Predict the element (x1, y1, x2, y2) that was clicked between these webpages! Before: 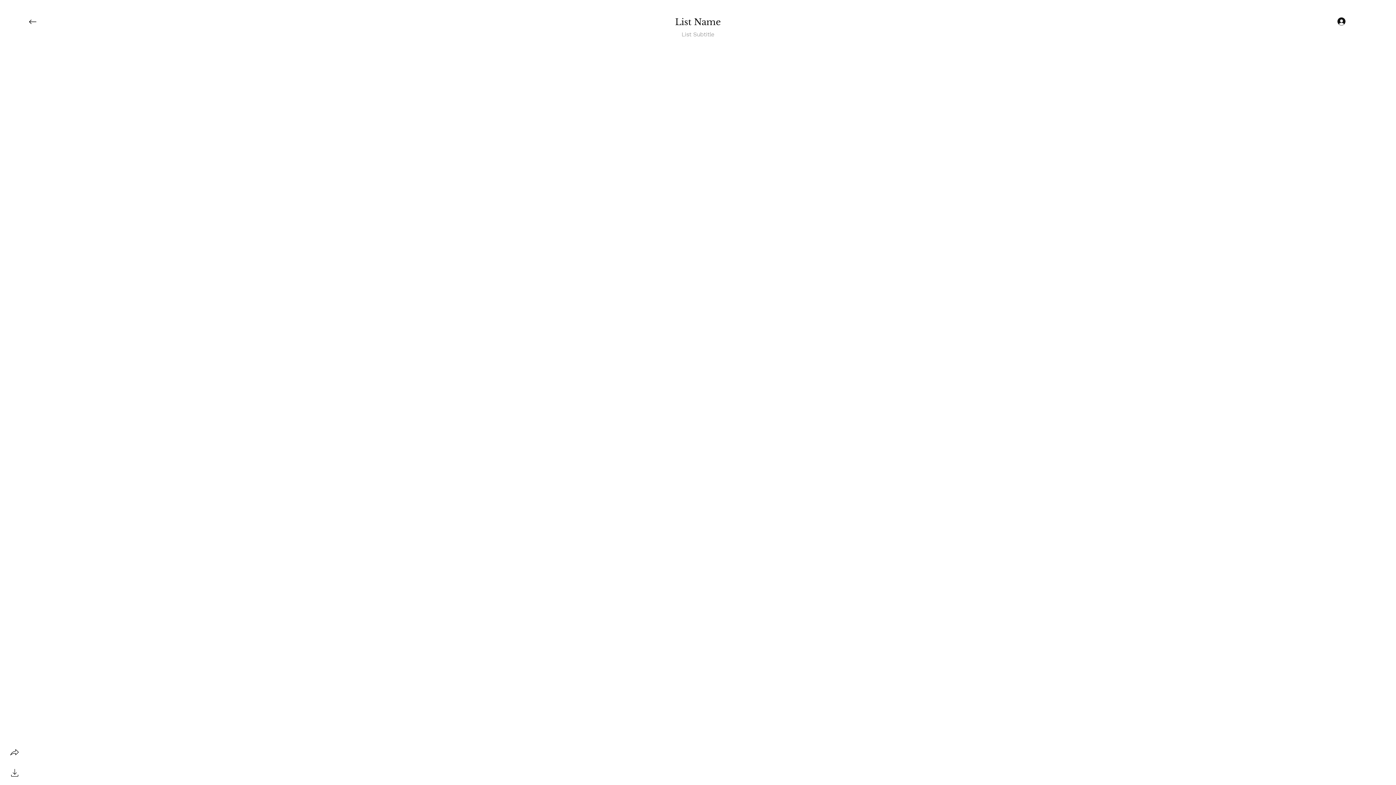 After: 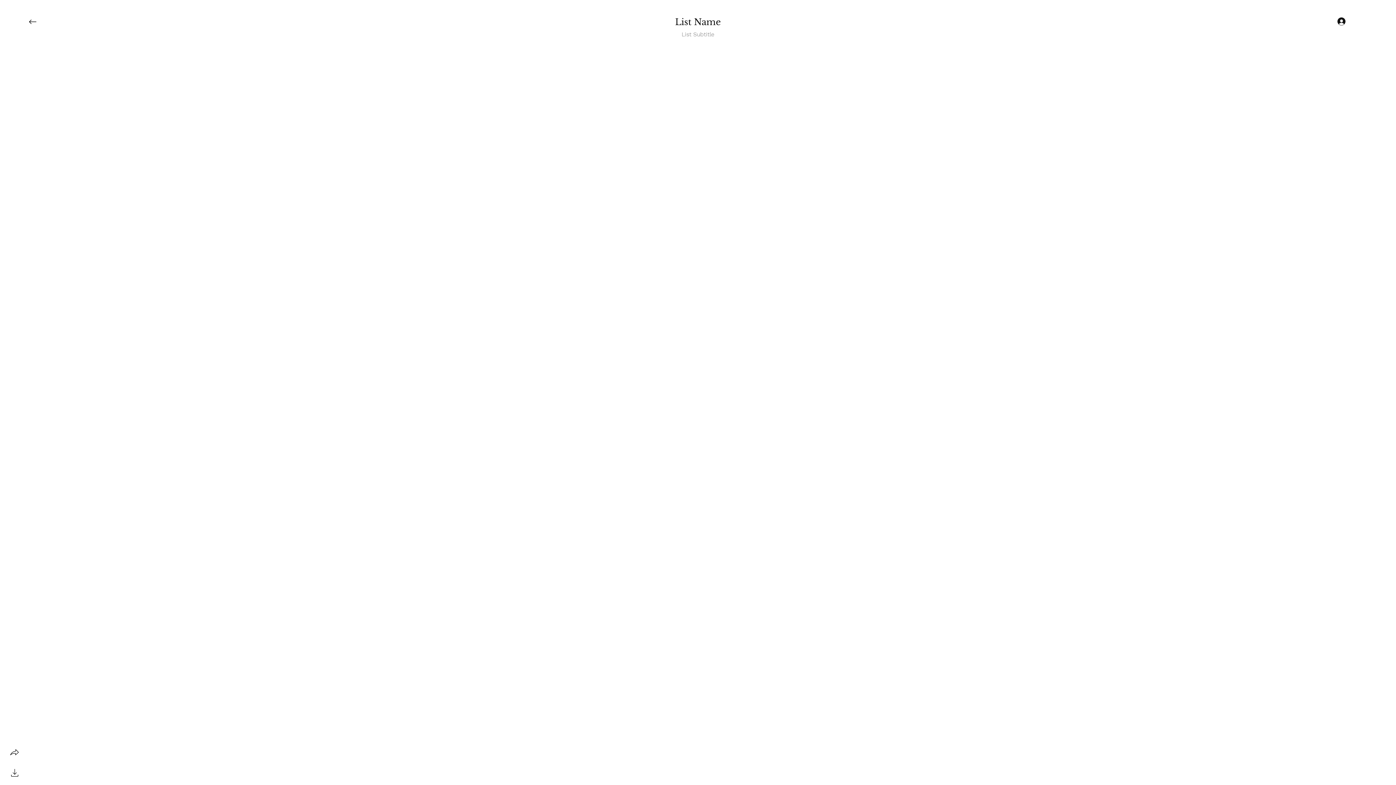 Action: bbox: (7, 745, 21, 760) label: share